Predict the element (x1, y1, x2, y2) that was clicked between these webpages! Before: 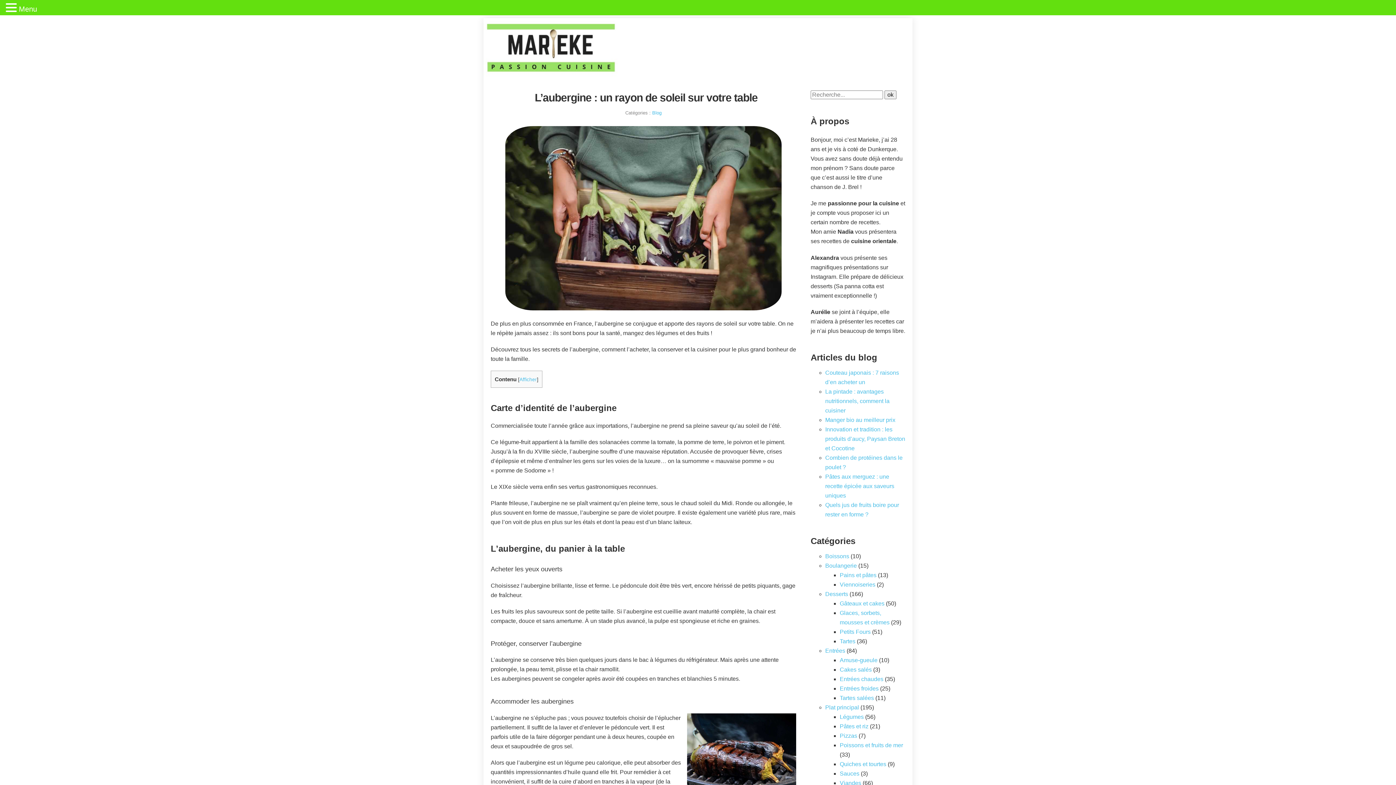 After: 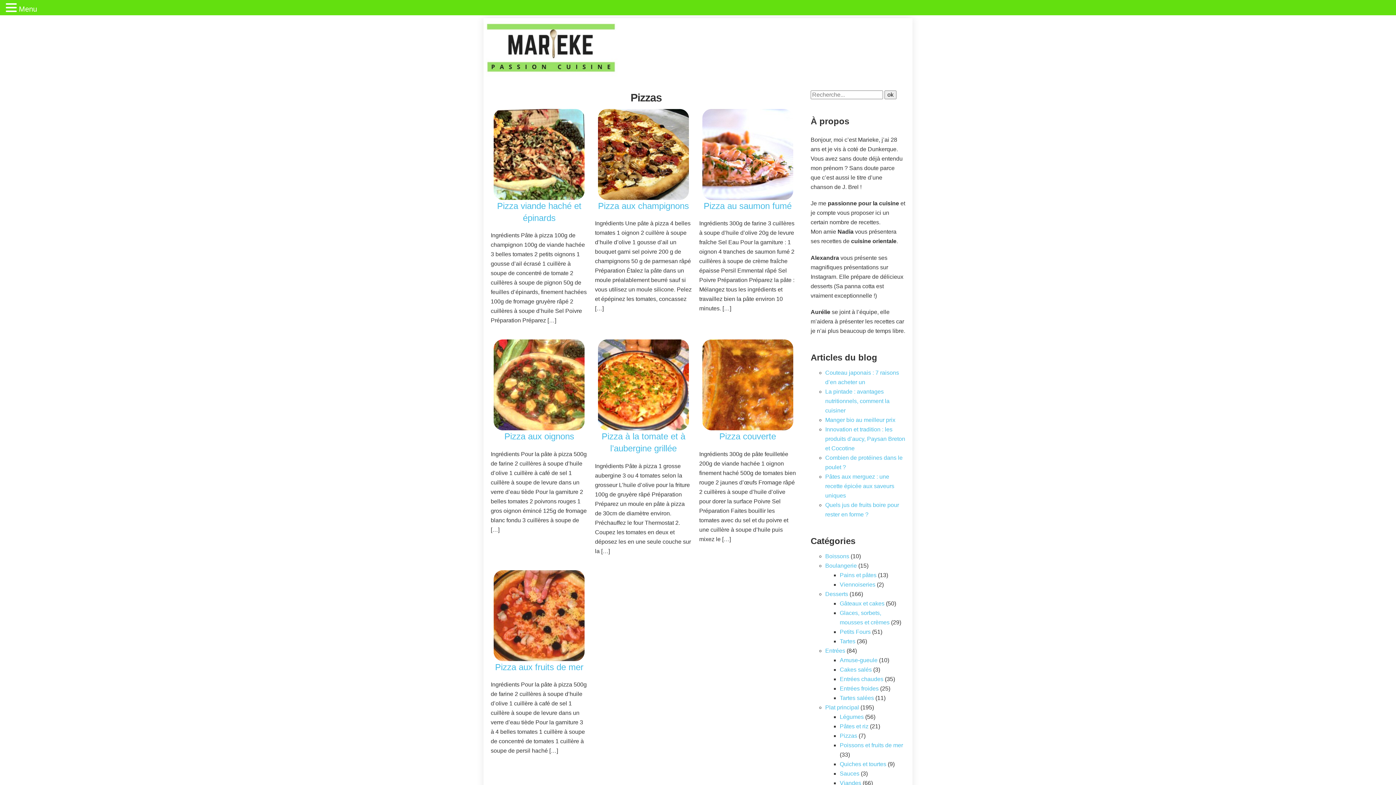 Action: bbox: (840, 733, 857, 739) label: Pizzas